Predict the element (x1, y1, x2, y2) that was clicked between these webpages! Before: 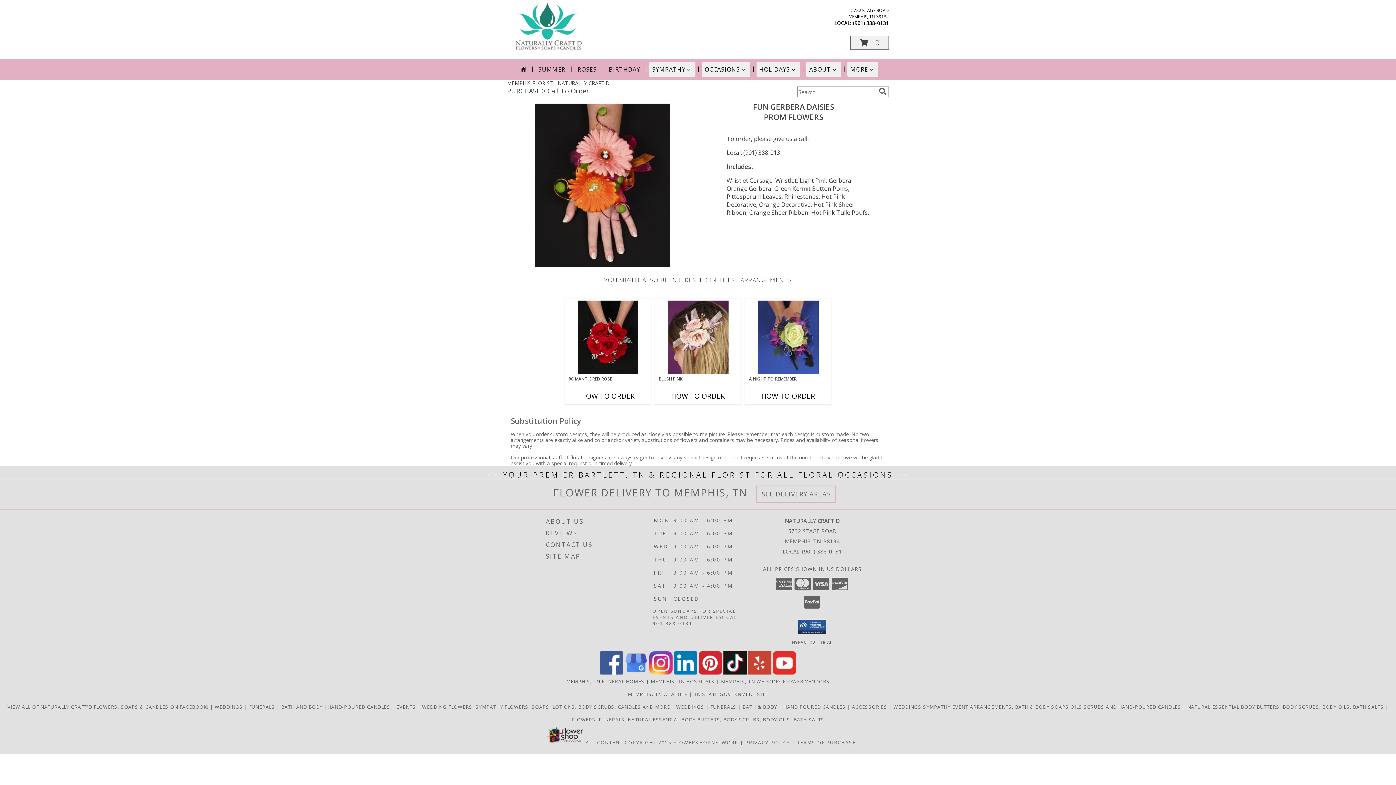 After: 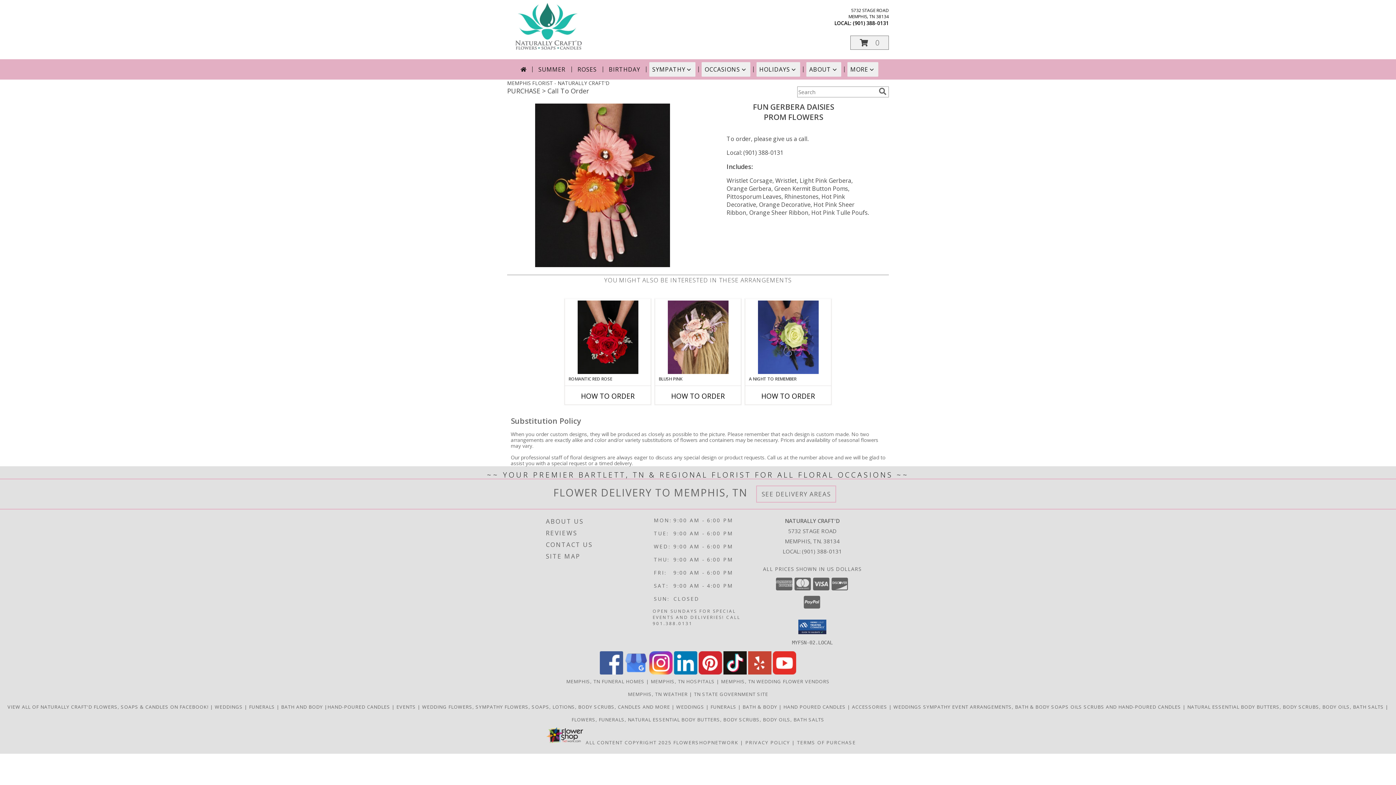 Action: label: View our LinkedIn bbox: (674, 669, 697, 676)